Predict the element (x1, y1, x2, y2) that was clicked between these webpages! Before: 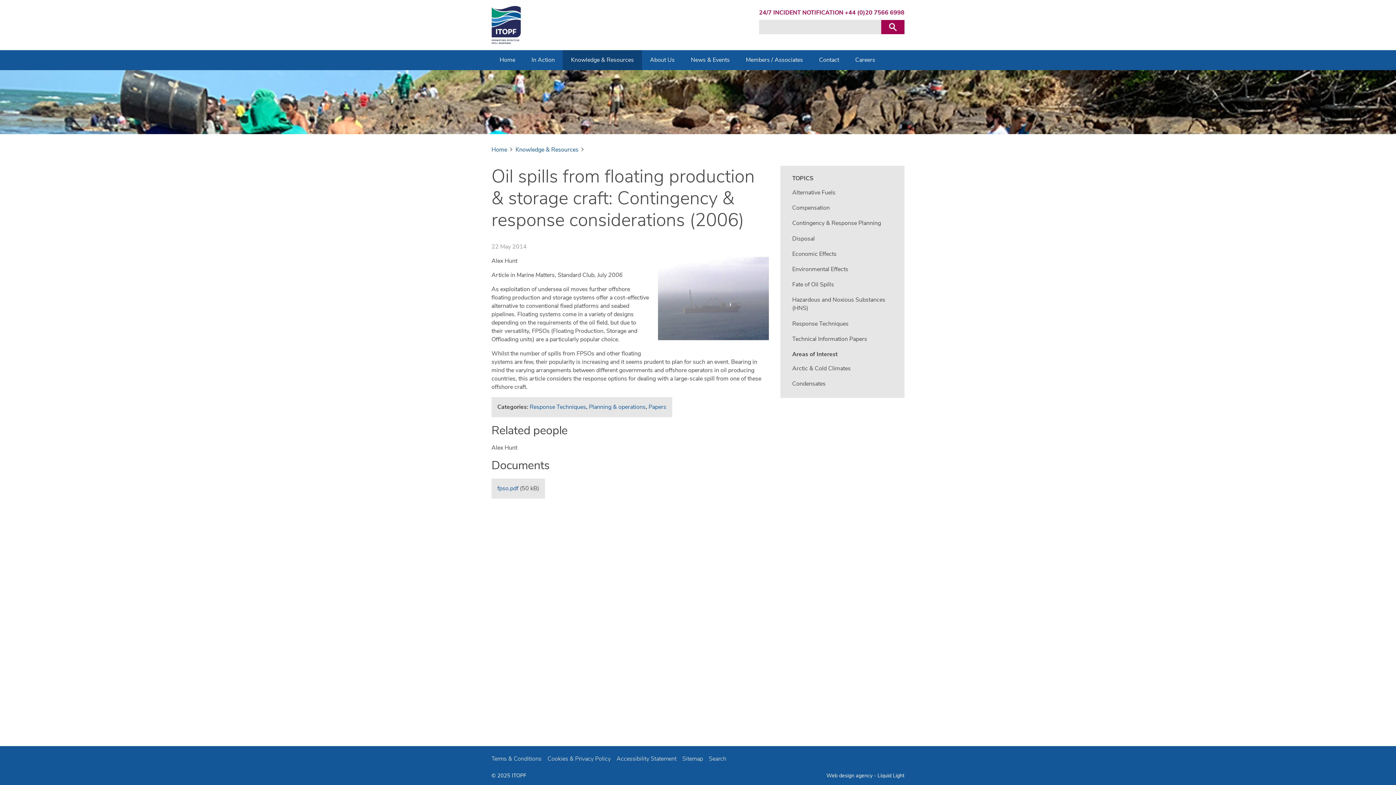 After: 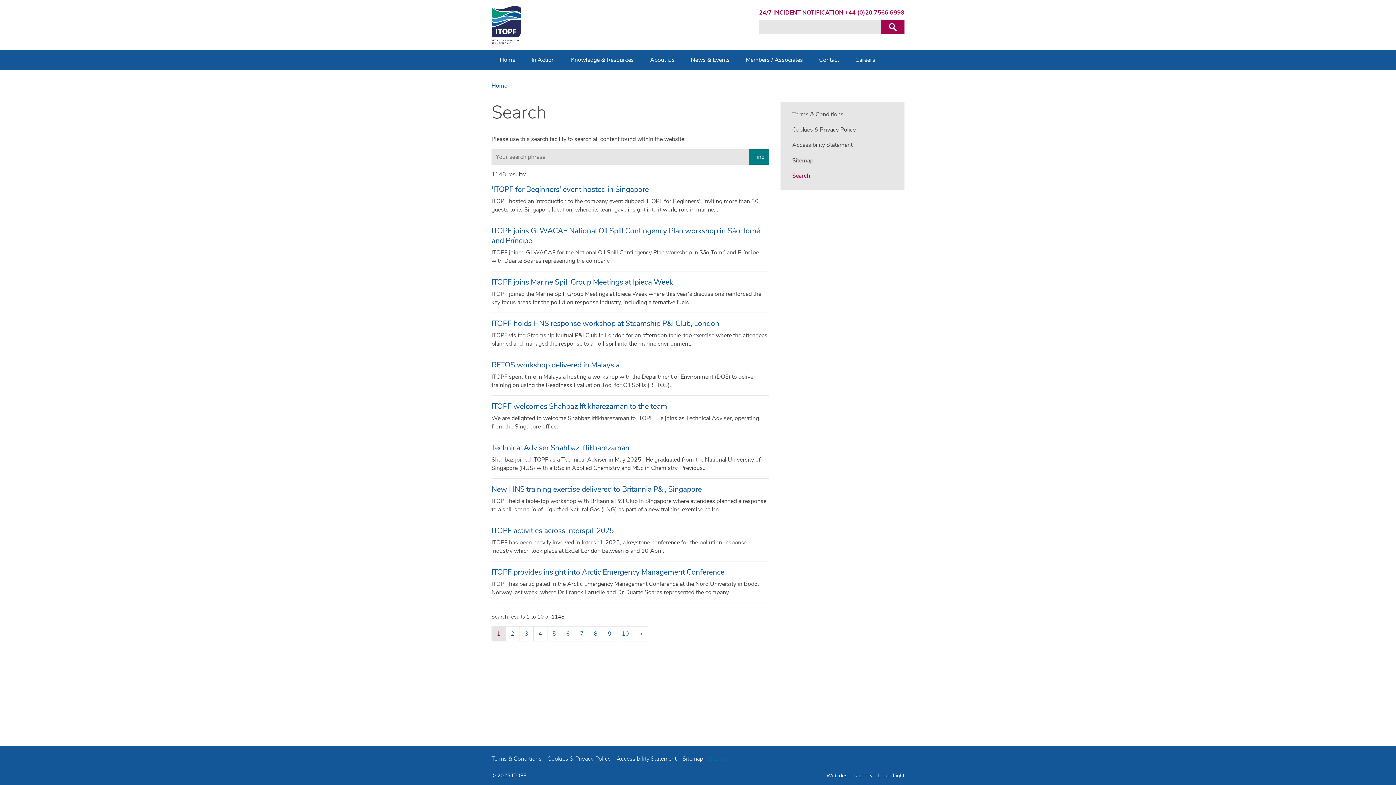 Action: bbox: (881, 20, 904, 34)